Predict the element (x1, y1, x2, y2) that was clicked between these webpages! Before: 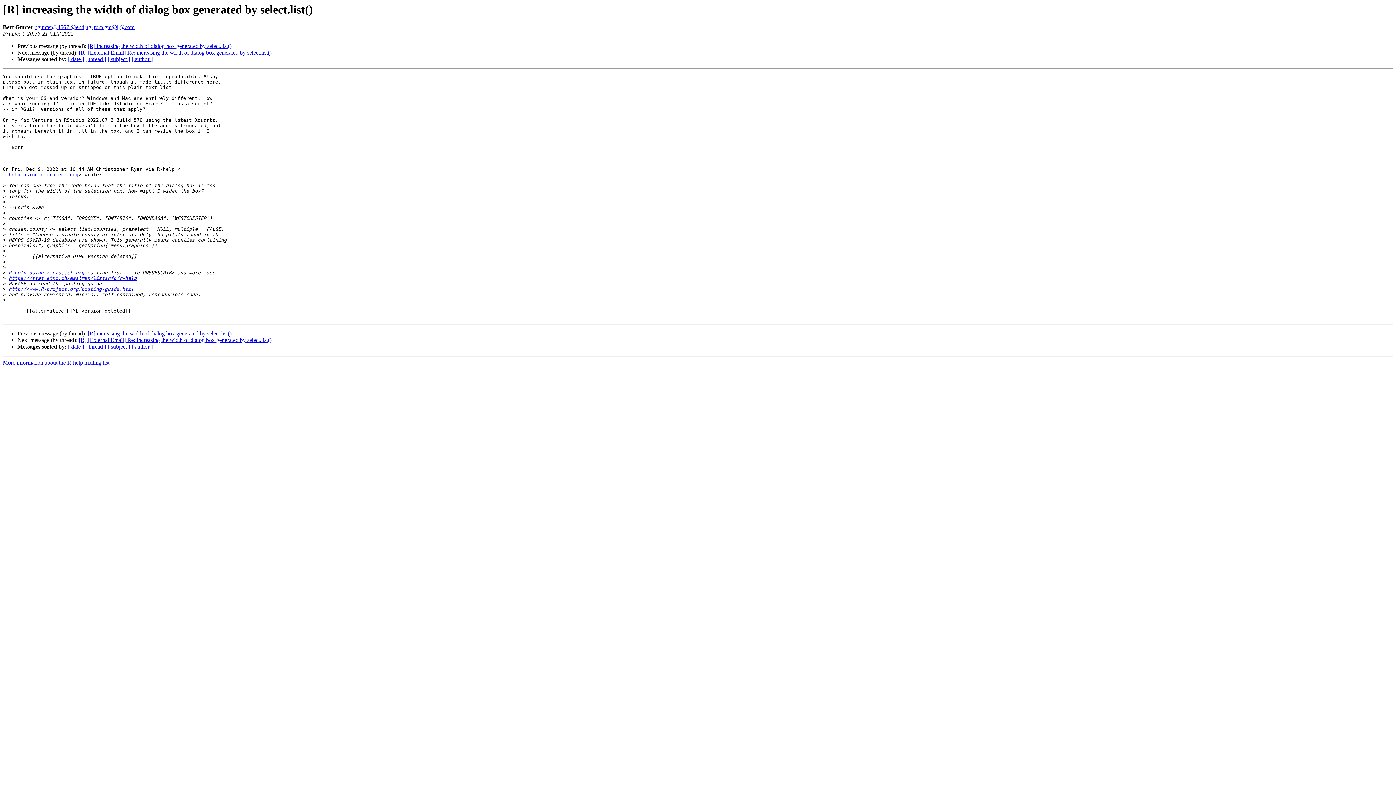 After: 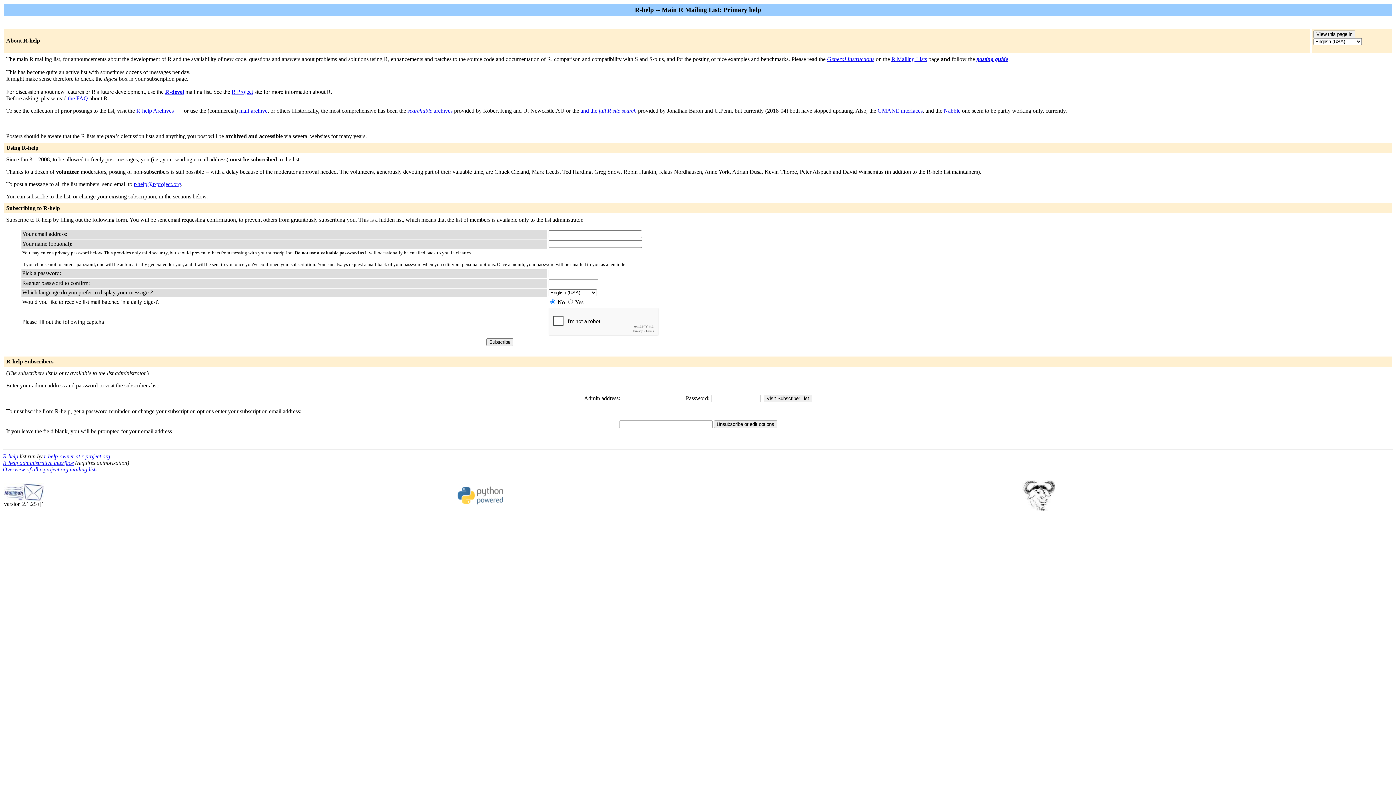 Action: label: https://stat.ethz.ch/mailman/listinfo/r-help bbox: (8, 275, 136, 281)